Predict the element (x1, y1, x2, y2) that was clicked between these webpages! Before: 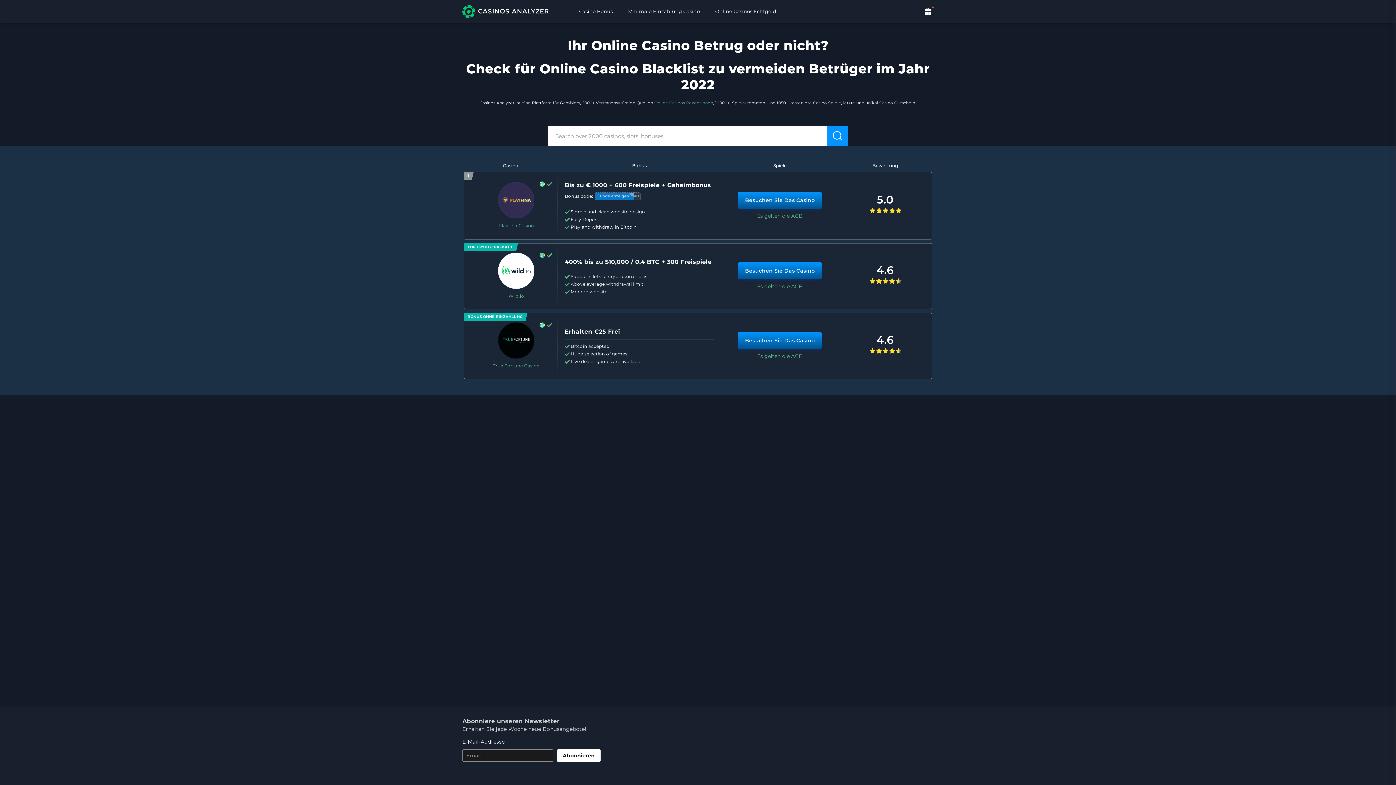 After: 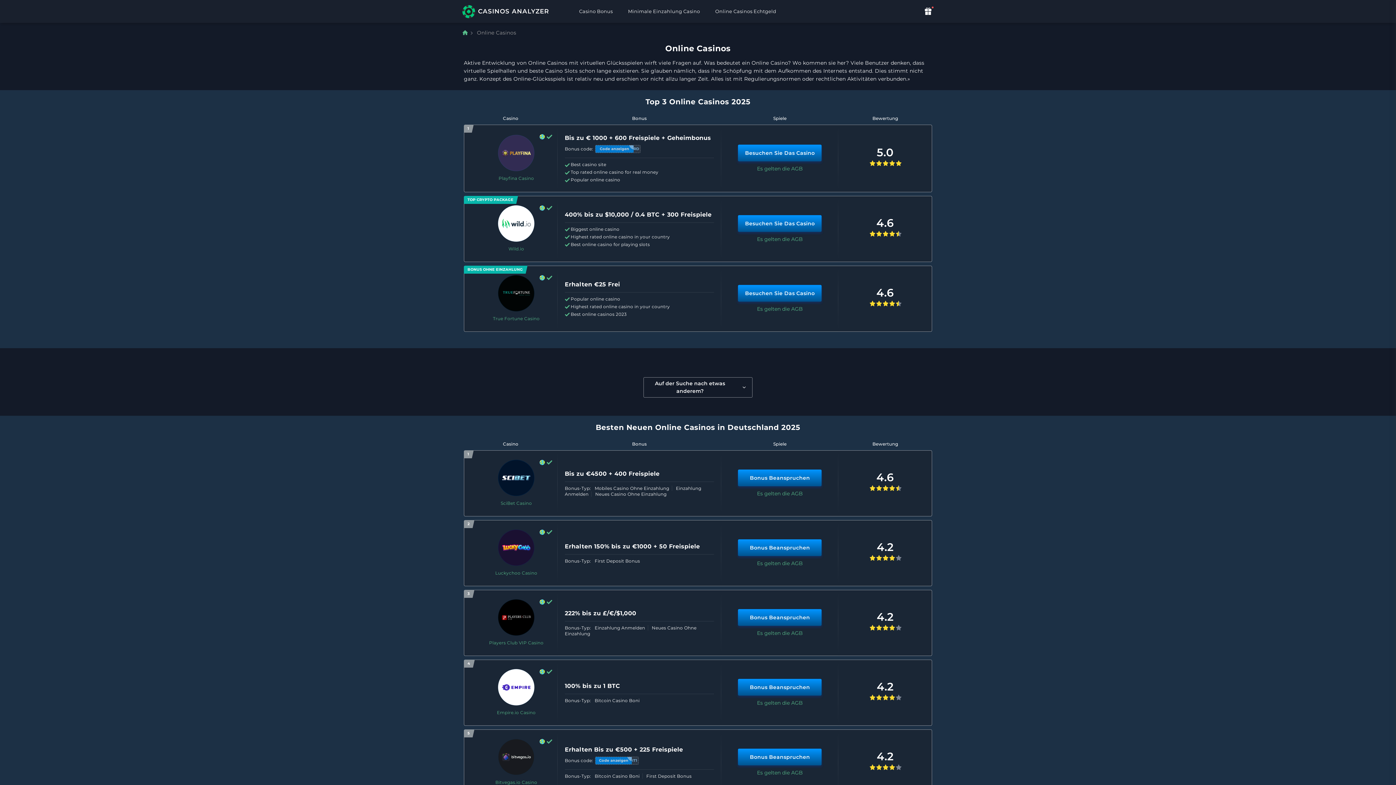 Action: label: Online Casinos Echtgeld bbox: (703, 0, 780, 22)